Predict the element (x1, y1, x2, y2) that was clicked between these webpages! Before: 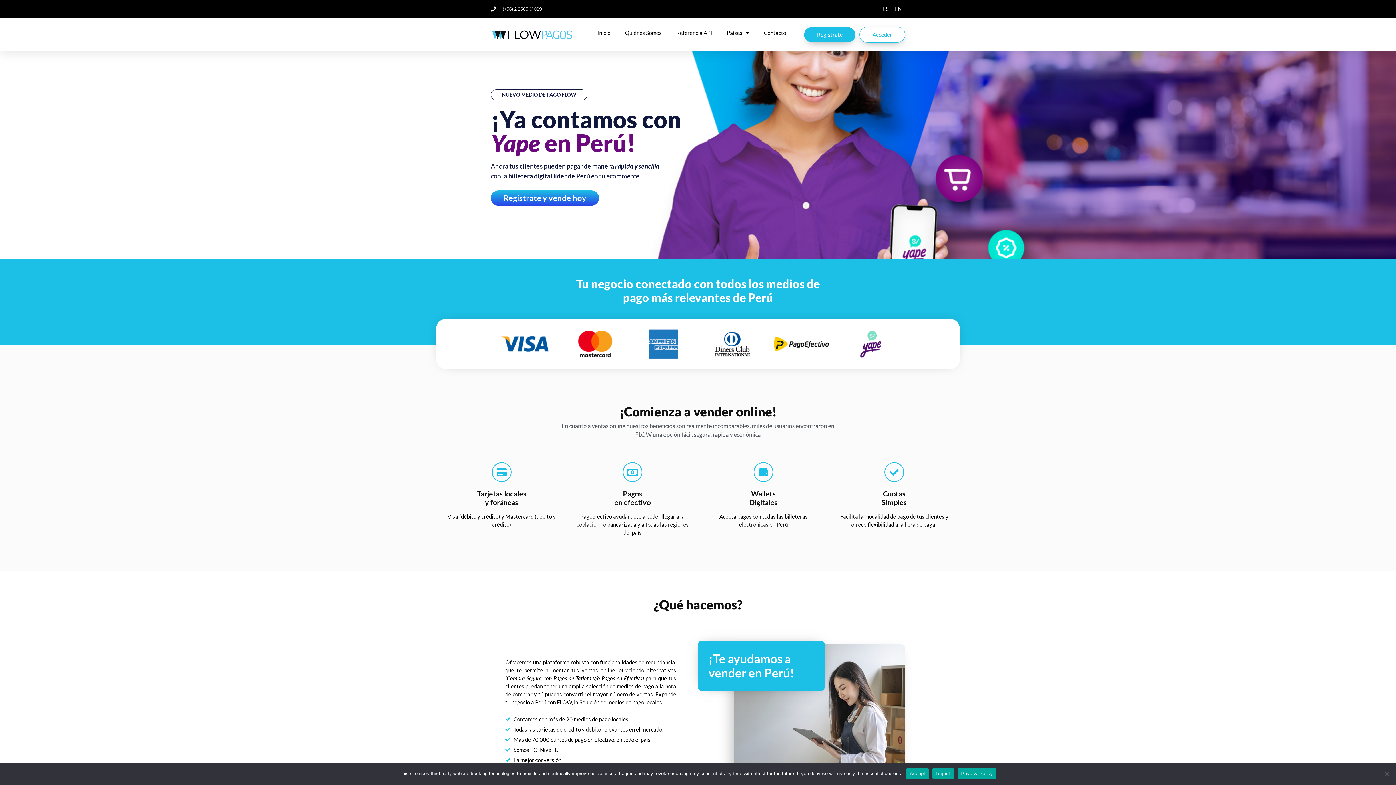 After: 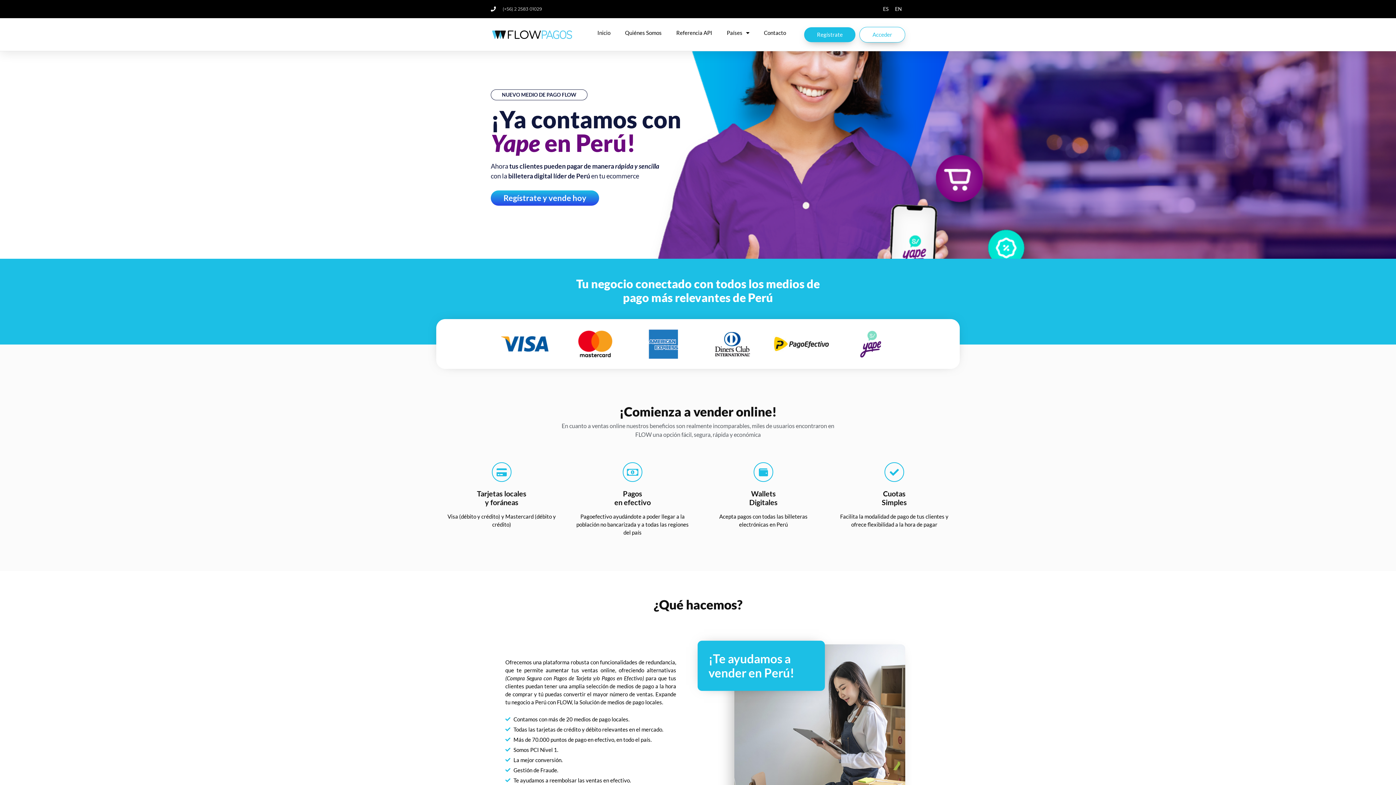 Action: label: NUEVO MEDIO DE PAGO FLOW bbox: (490, 89, 587, 100)